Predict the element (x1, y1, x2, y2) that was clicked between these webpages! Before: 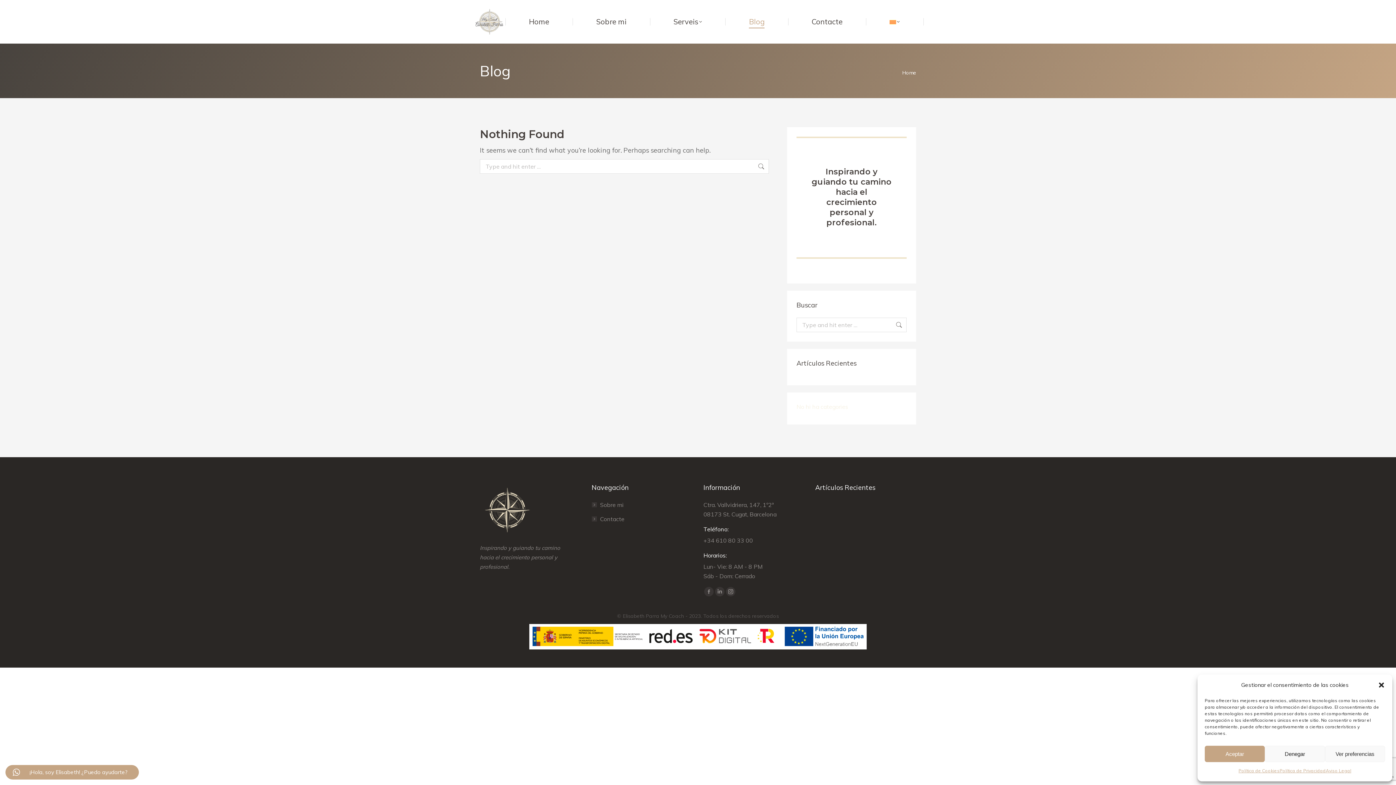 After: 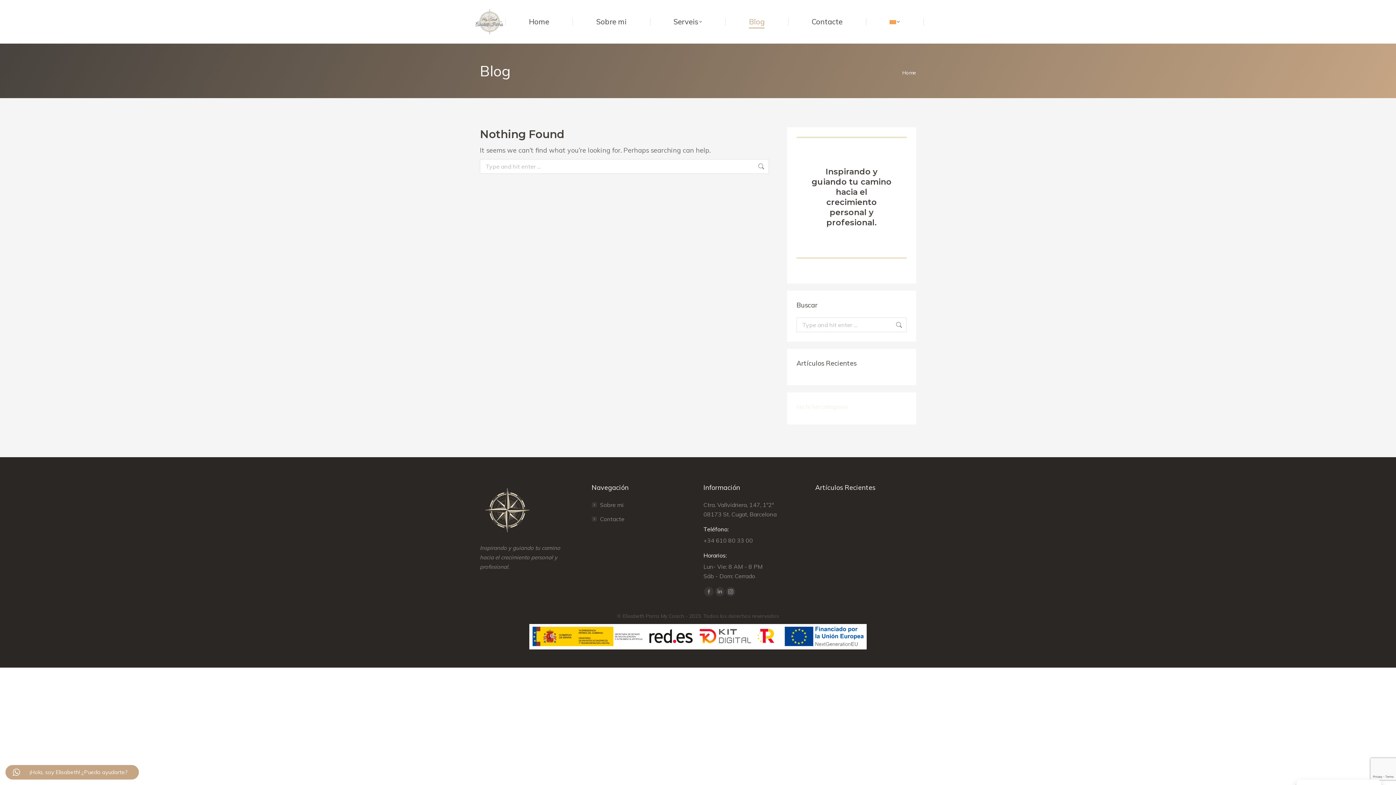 Action: label: close-dialog bbox: (1378, 681, 1385, 689)